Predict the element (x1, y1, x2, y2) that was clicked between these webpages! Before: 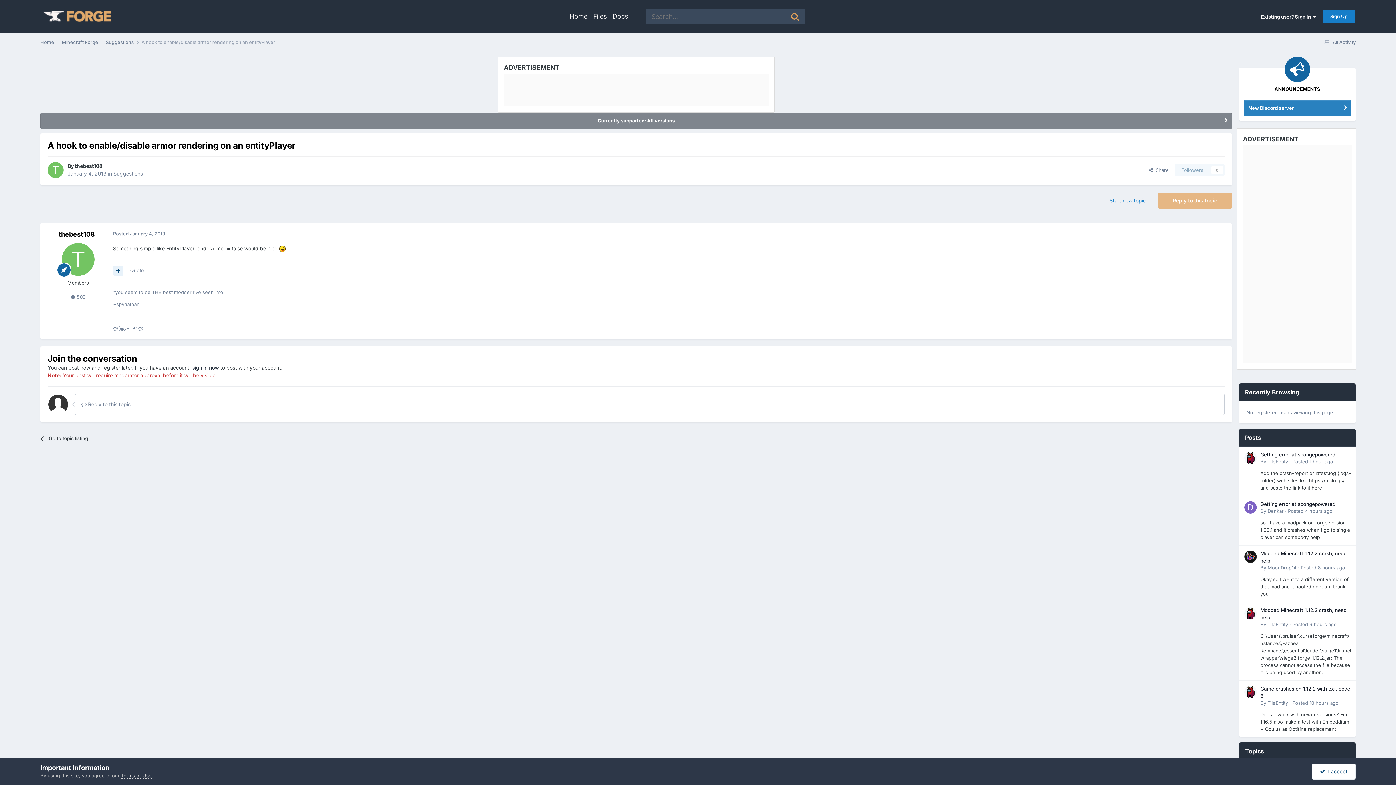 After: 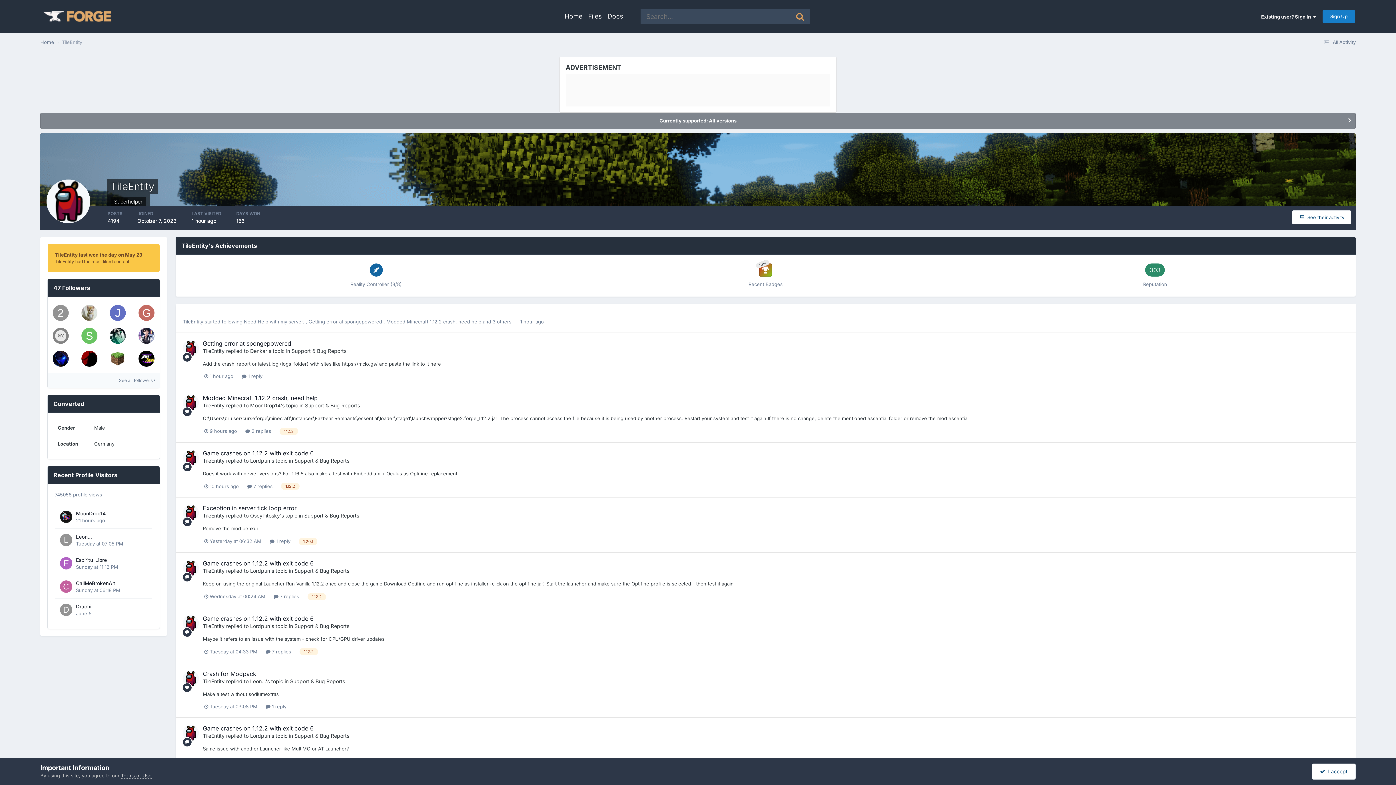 Action: label: TileEntity bbox: (1268, 459, 1288, 464)